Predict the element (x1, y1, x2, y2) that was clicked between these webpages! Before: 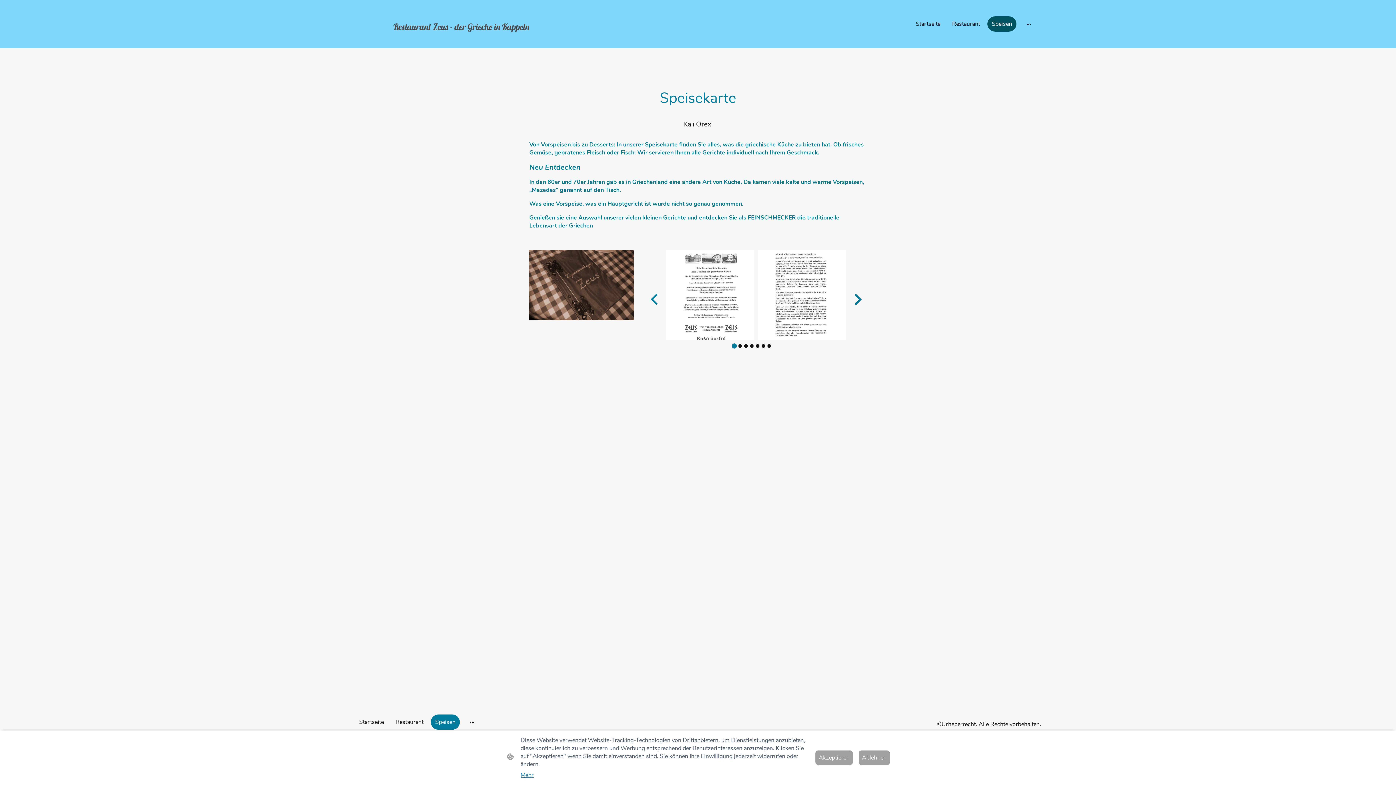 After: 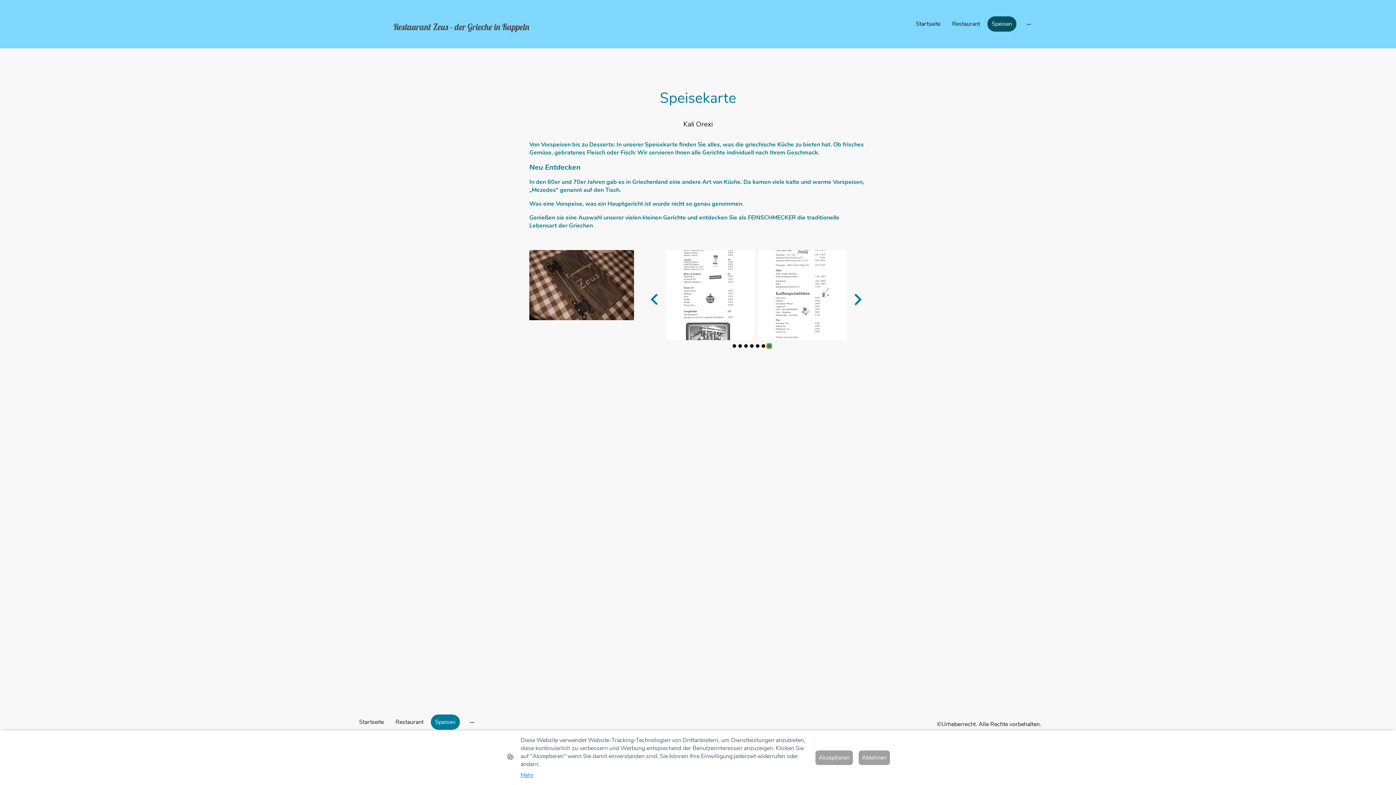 Action: bbox: (767, 344, 771, 347) label: Go to page 7